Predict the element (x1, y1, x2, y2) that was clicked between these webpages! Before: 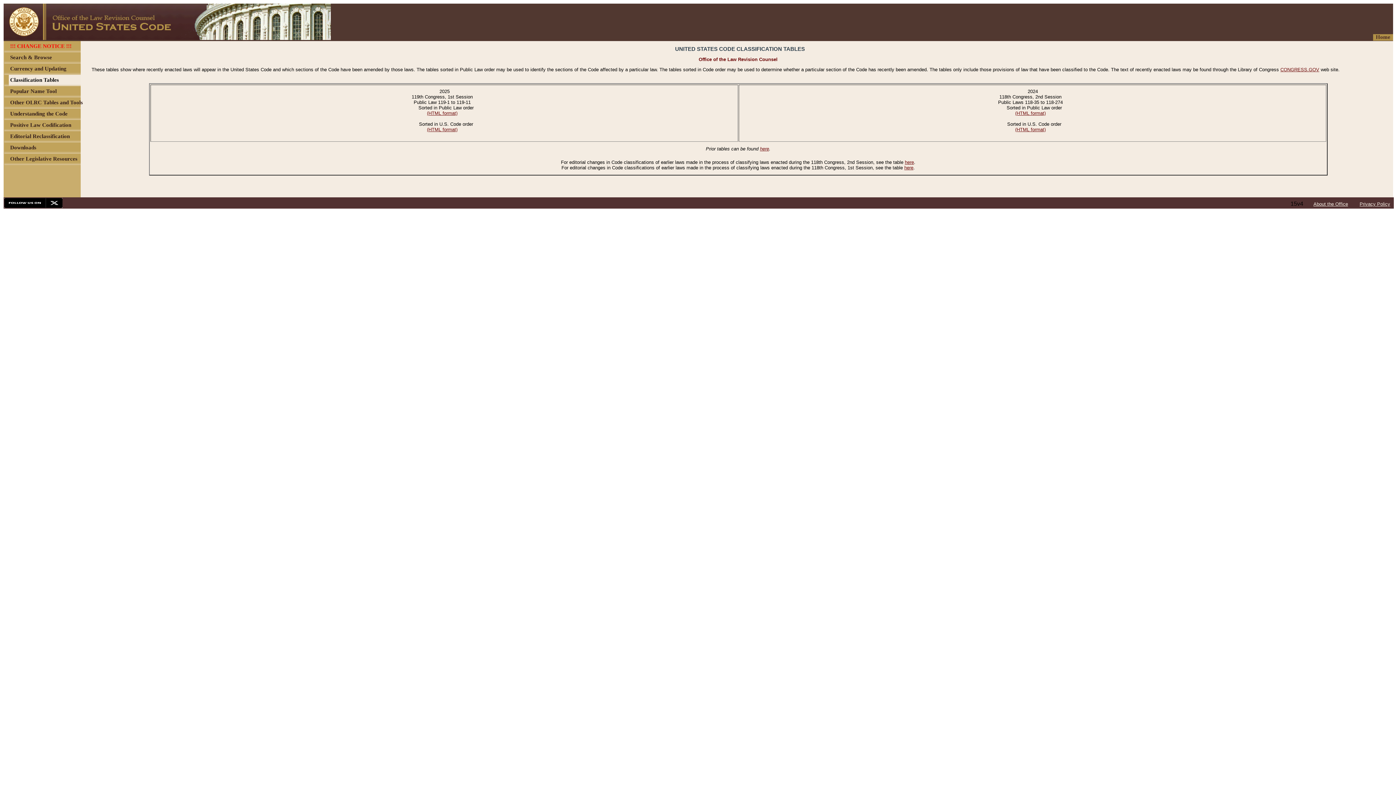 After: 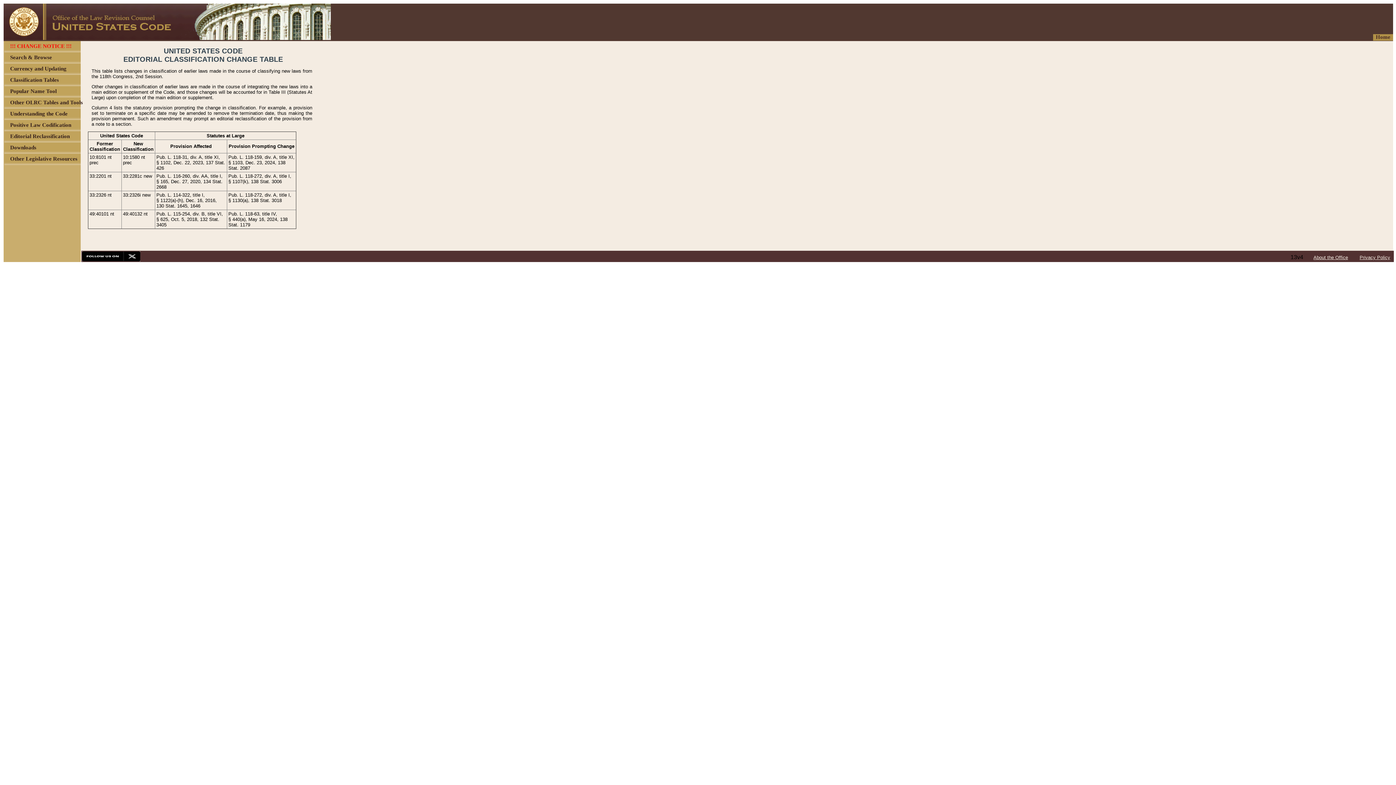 Action: bbox: (905, 159, 914, 165) label: here